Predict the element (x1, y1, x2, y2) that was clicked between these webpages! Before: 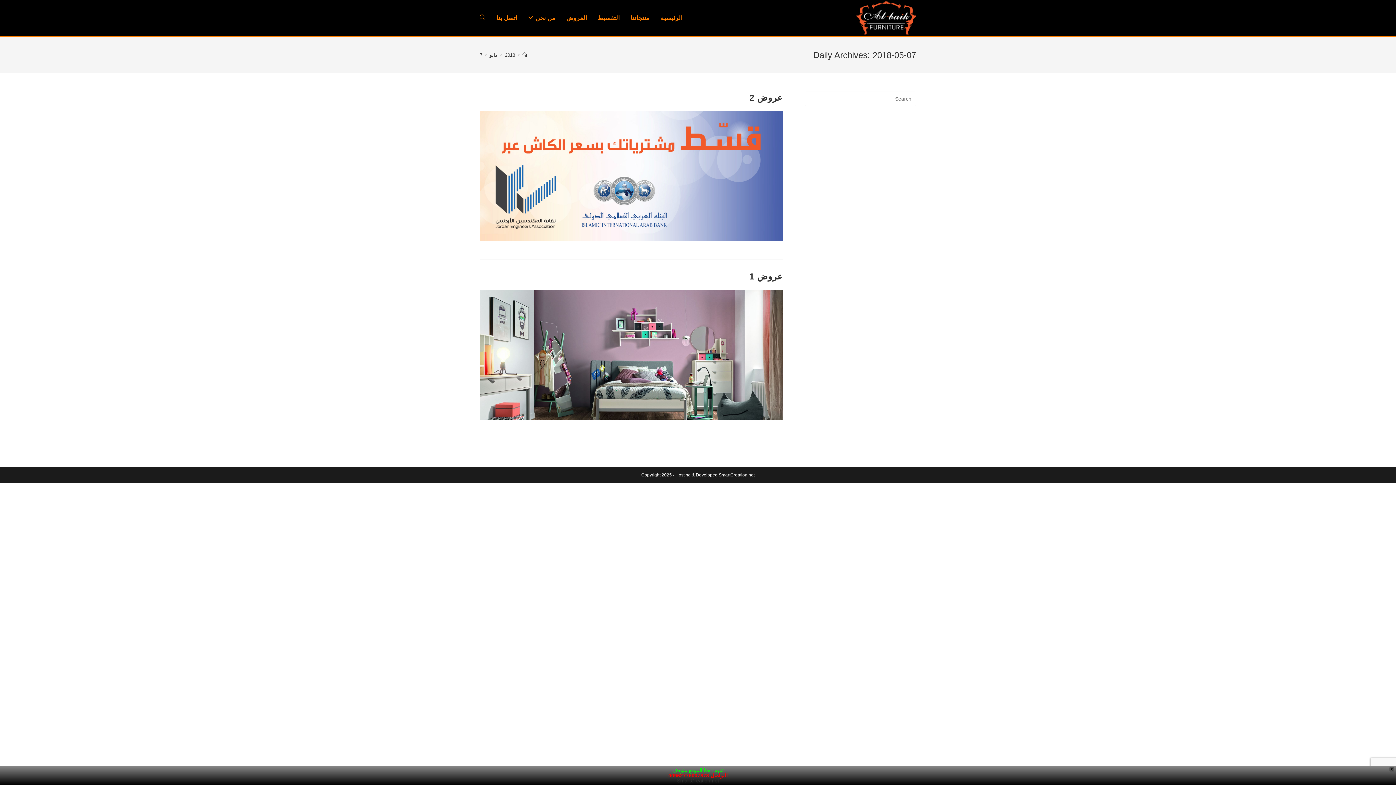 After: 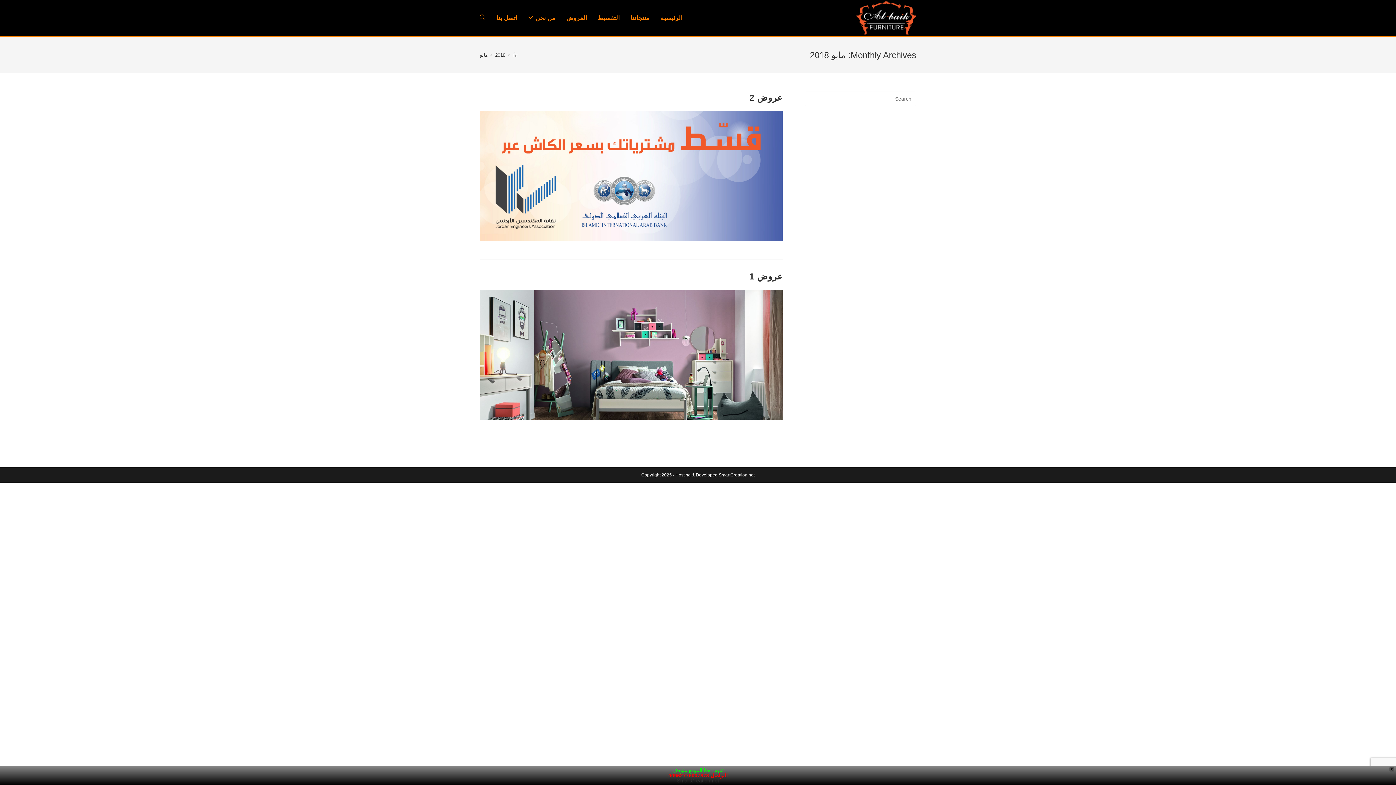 Action: bbox: (489, 52, 497, 57) label: مايو